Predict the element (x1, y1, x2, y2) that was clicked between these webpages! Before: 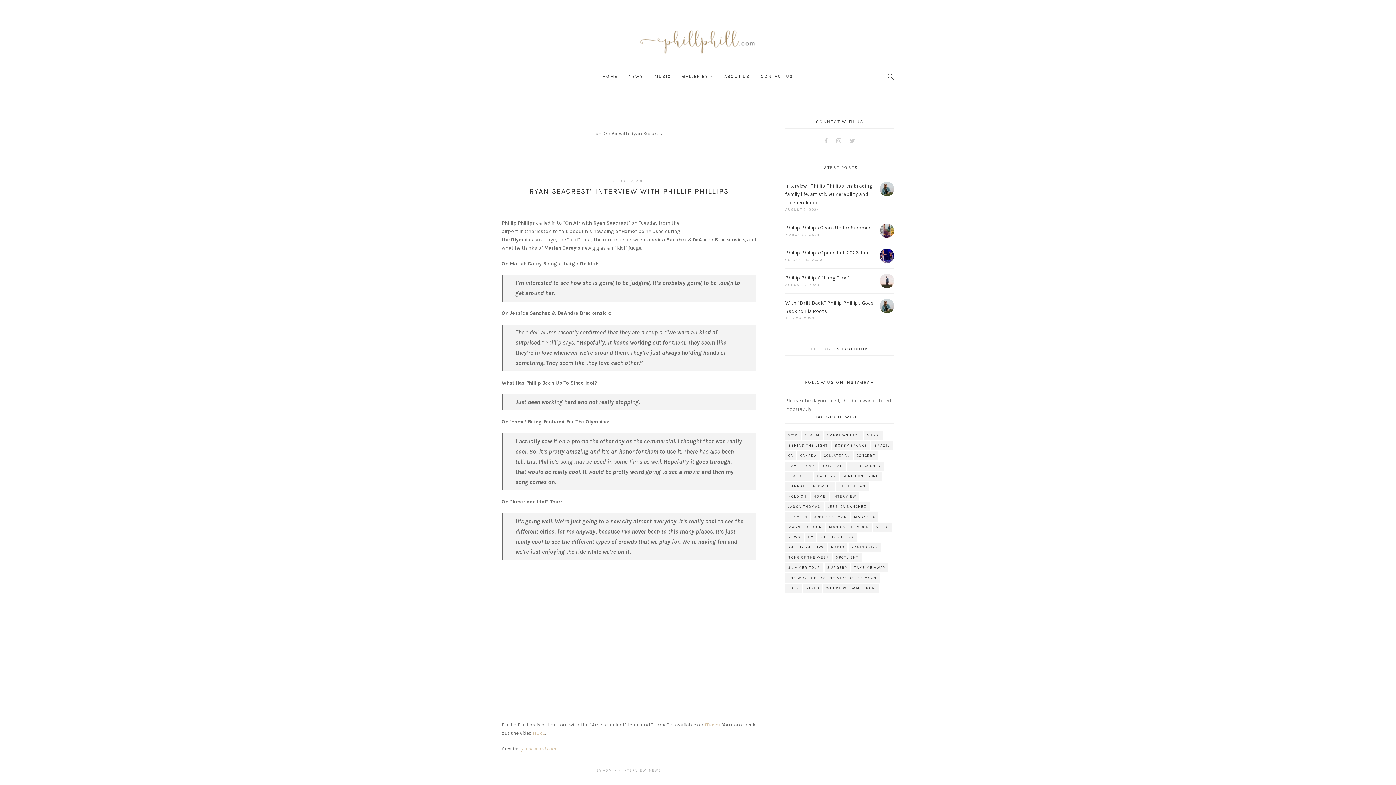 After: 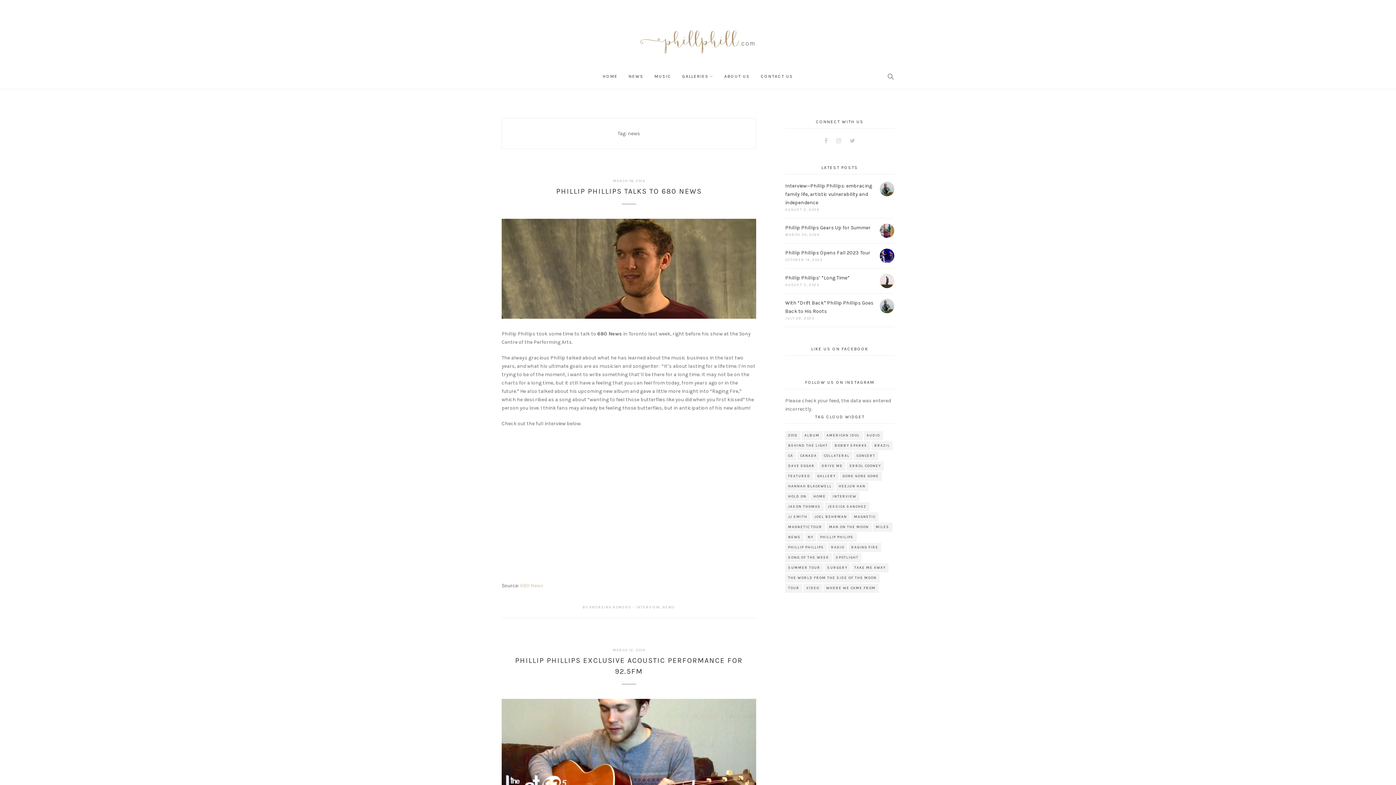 Action: bbox: (785, 533, 804, 542) label: news (264 items)